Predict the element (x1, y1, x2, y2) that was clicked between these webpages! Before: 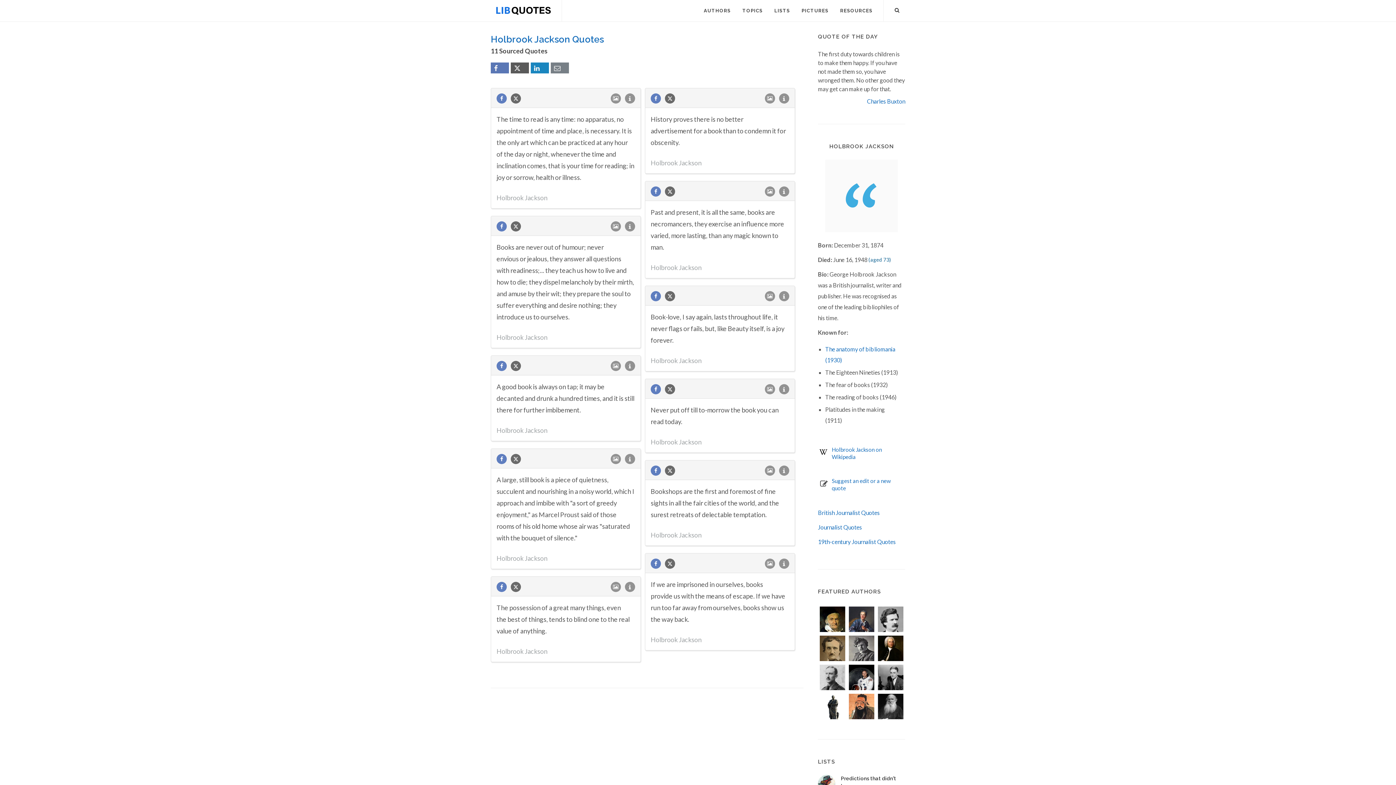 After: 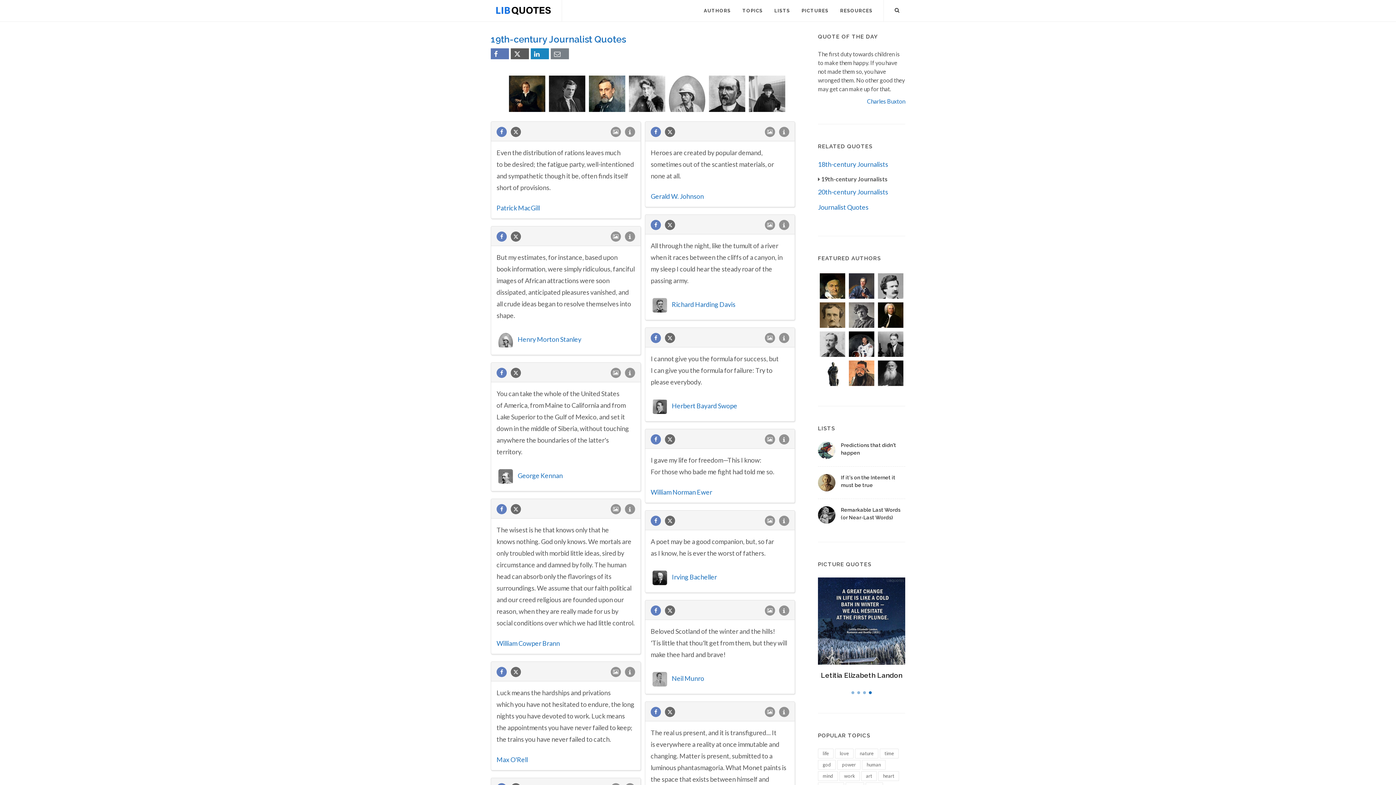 Action: label: 19th-century Journalist Quotes bbox: (818, 538, 896, 545)